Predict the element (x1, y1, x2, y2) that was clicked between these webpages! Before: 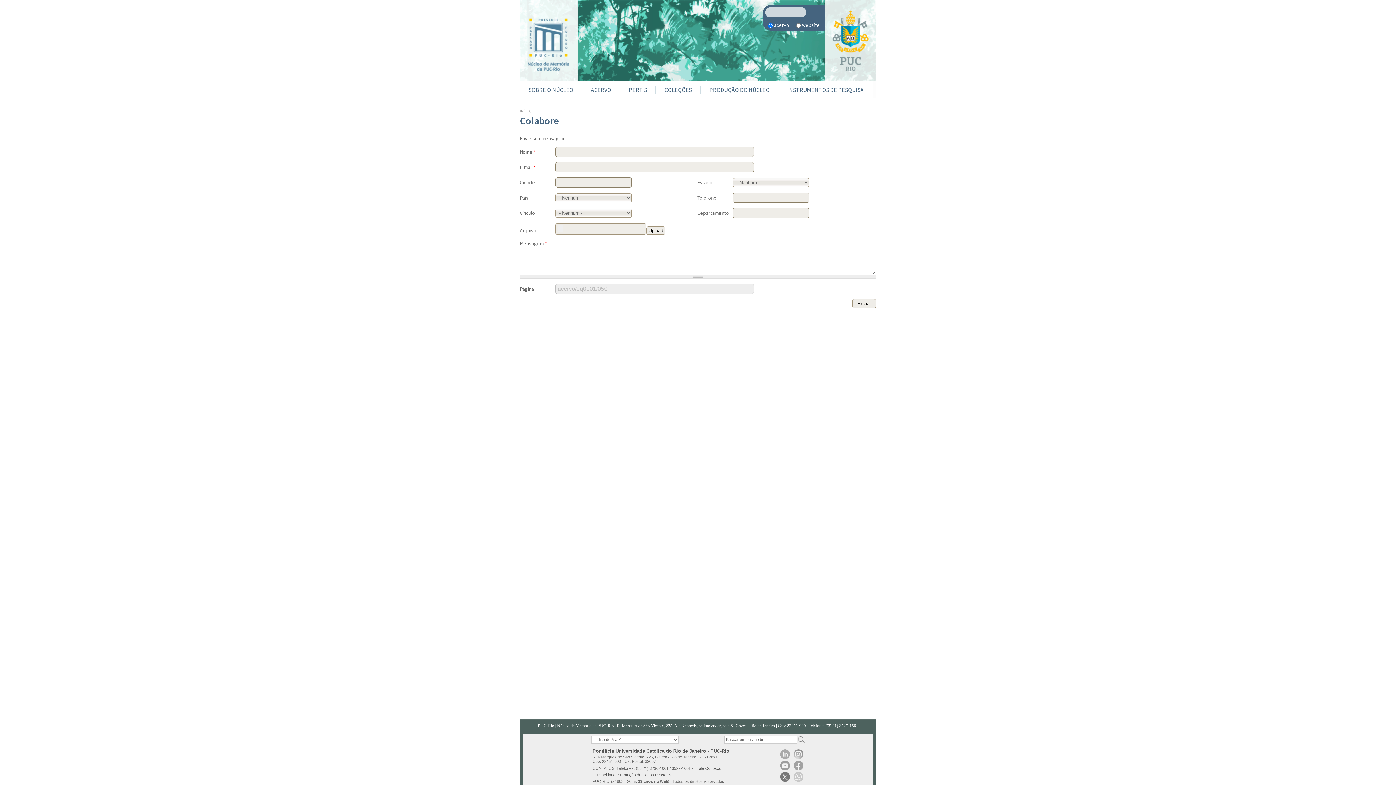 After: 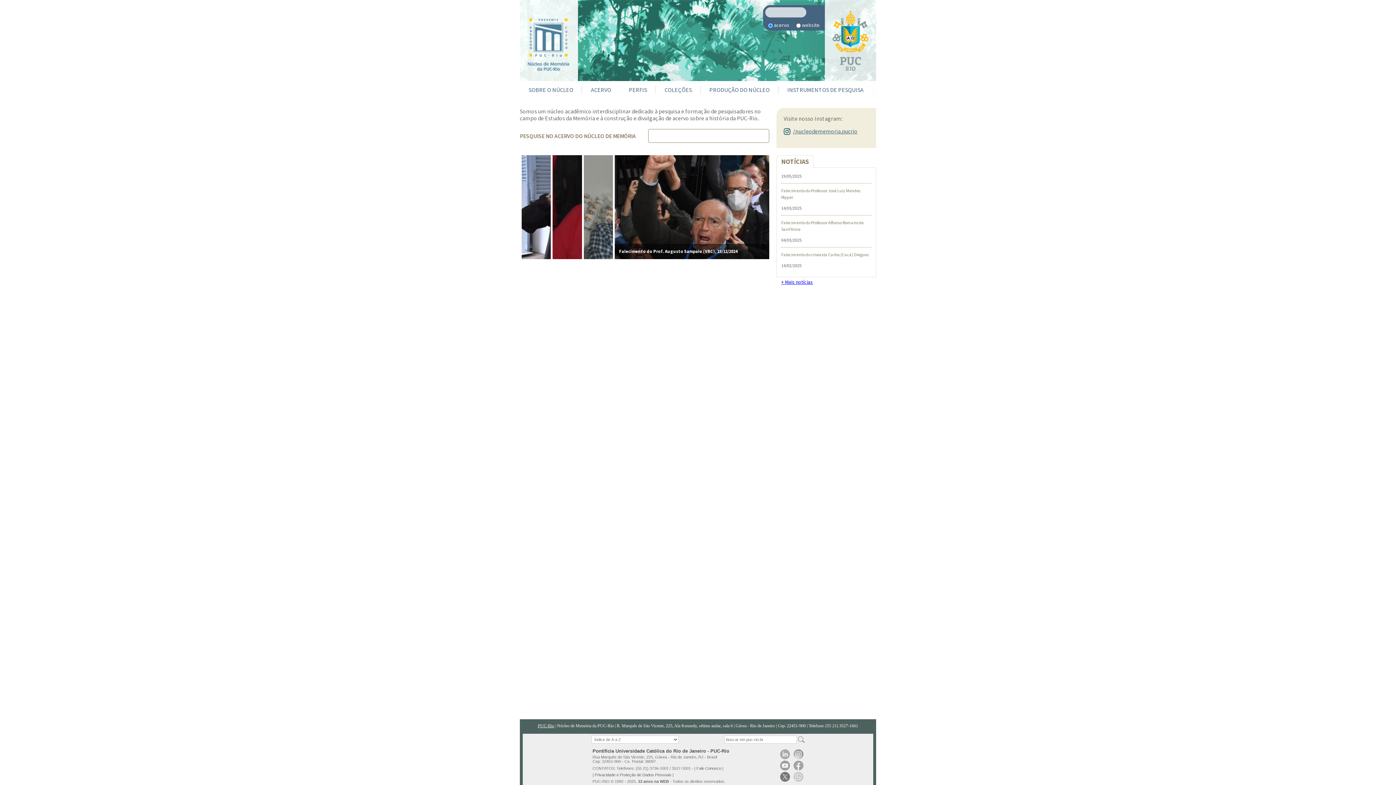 Action: bbox: (520, 0, 578, 81)